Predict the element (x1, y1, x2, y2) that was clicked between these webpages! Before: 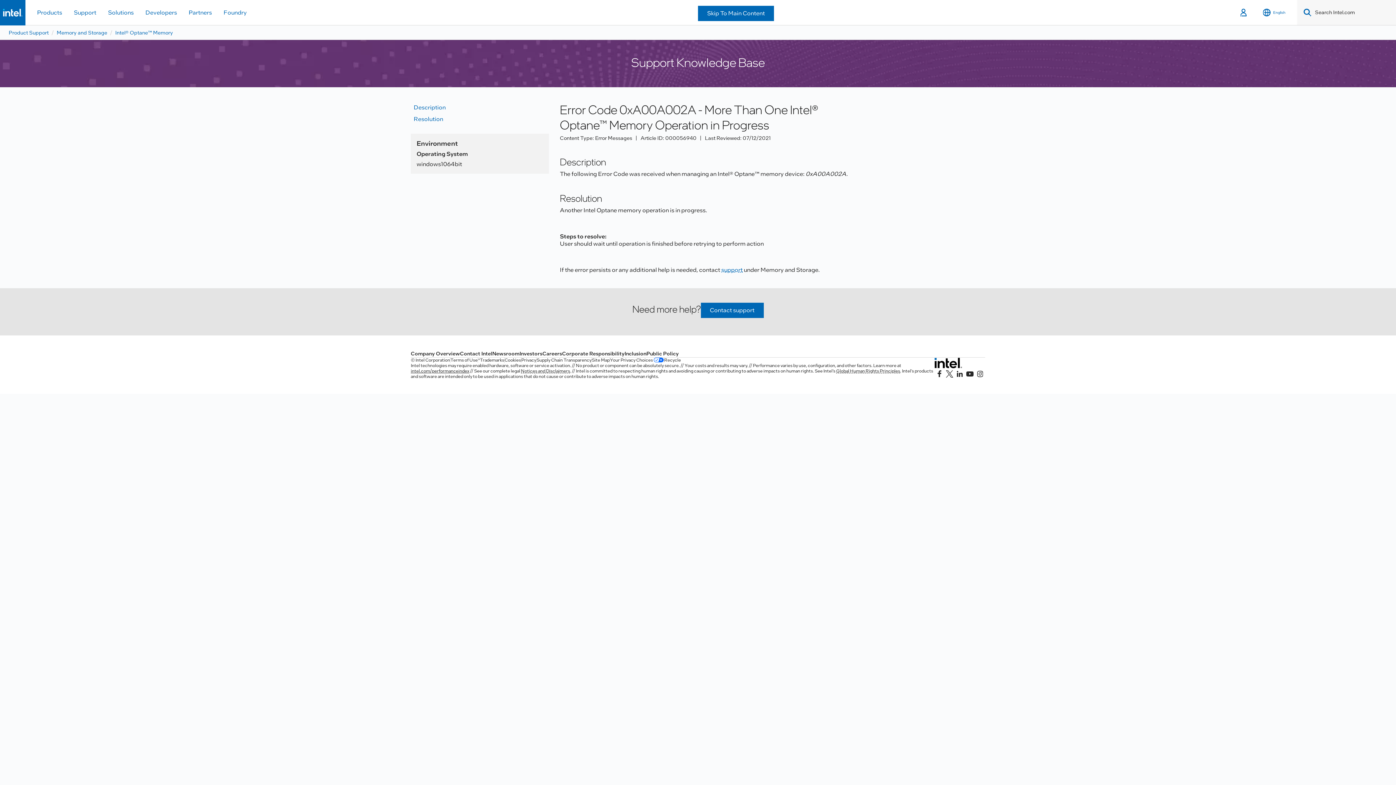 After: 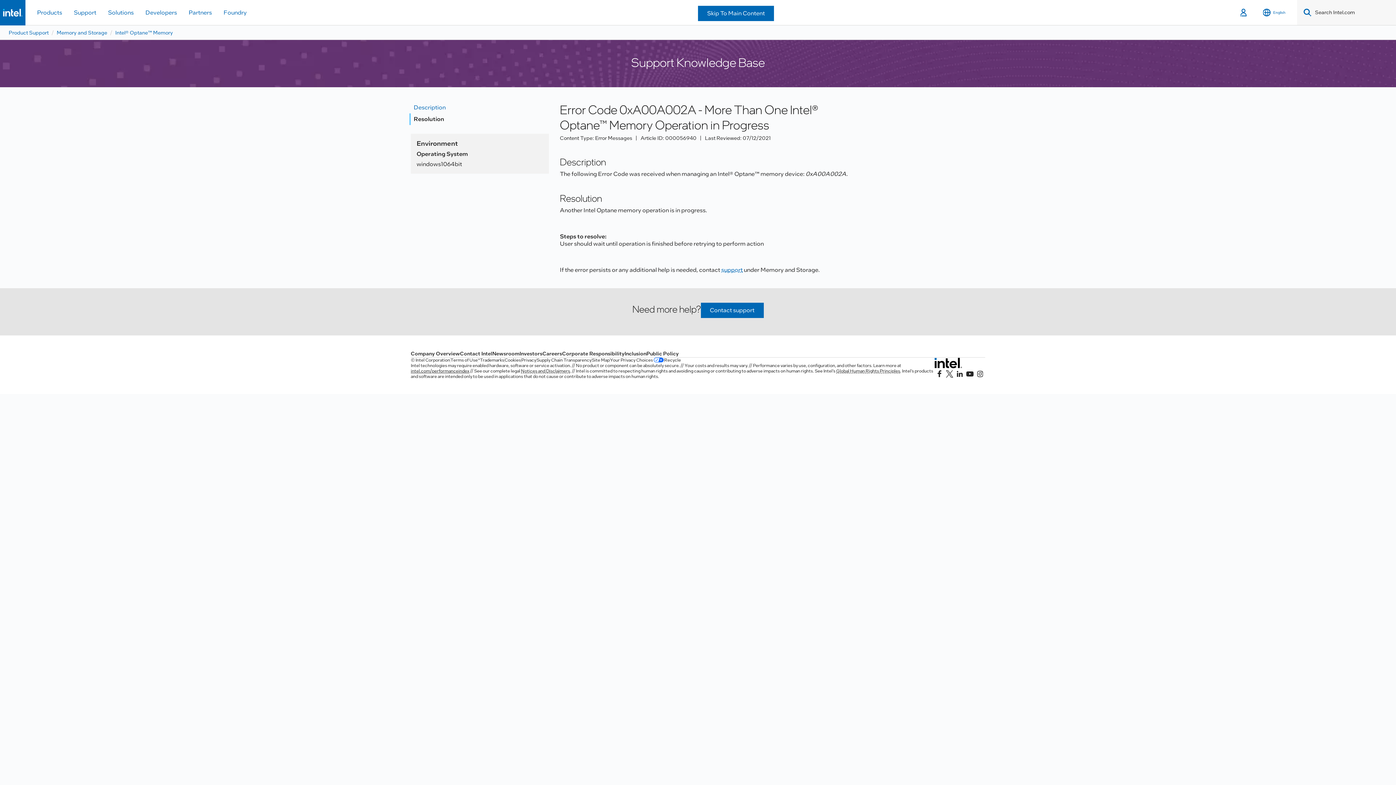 Action: label: Resolution bbox: (410, 113, 549, 125)